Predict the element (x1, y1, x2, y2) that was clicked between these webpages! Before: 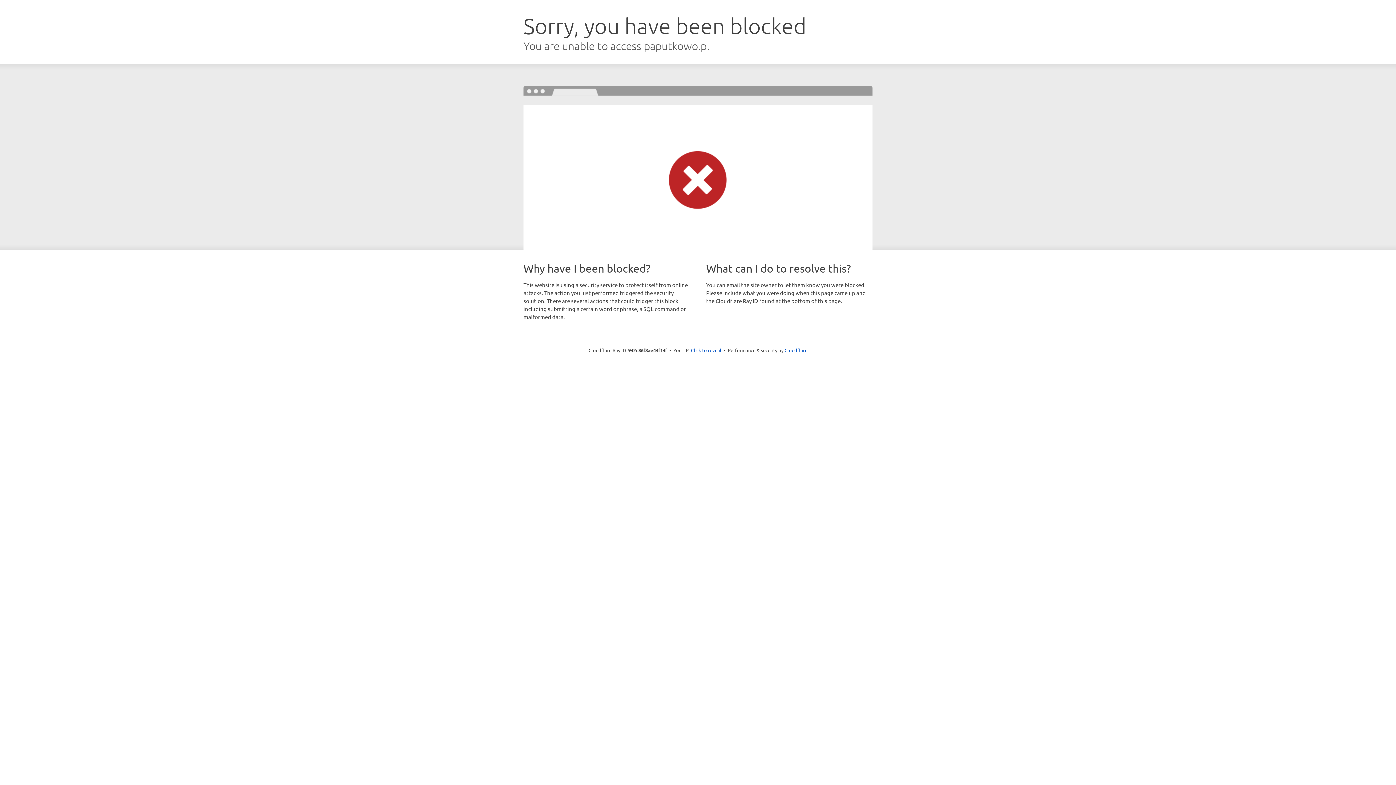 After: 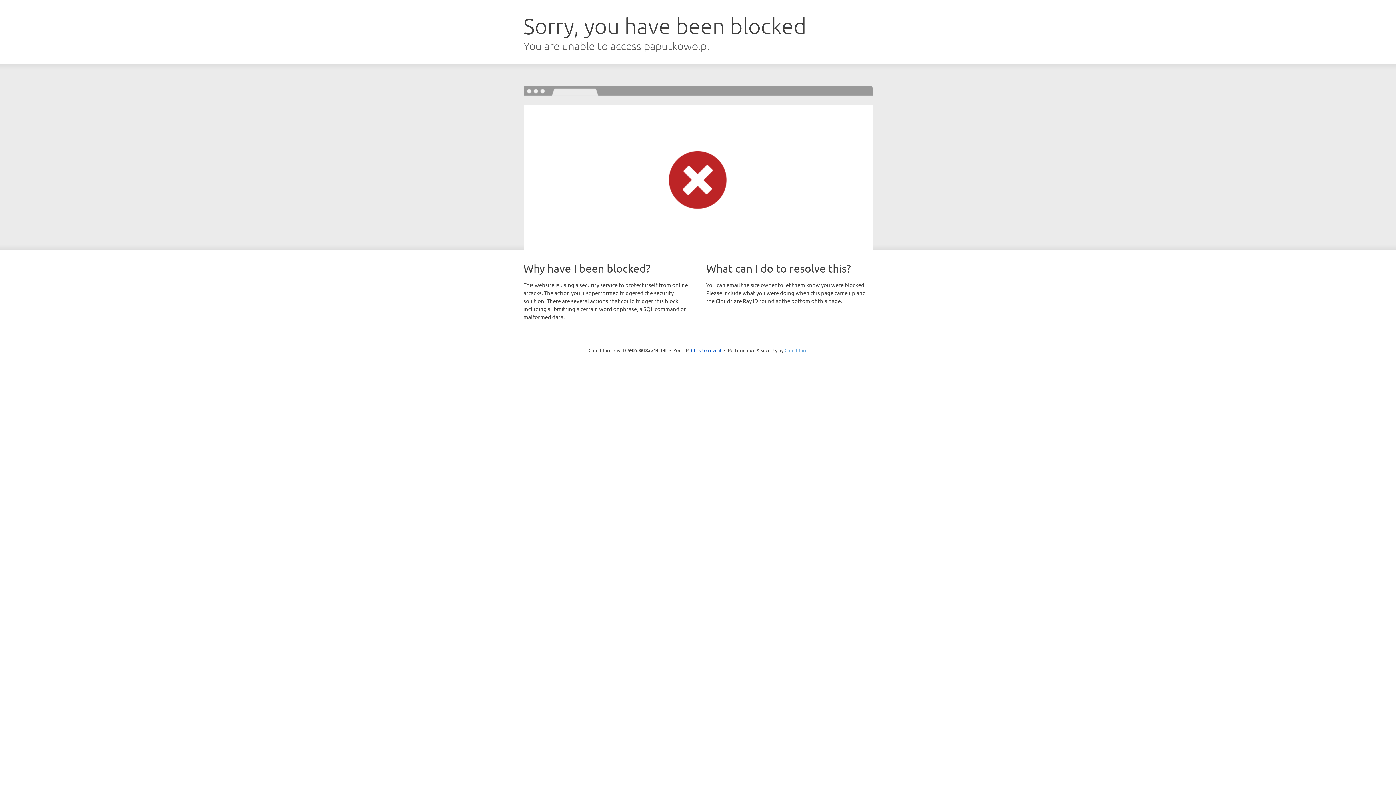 Action: label: Cloudflare bbox: (784, 347, 807, 353)